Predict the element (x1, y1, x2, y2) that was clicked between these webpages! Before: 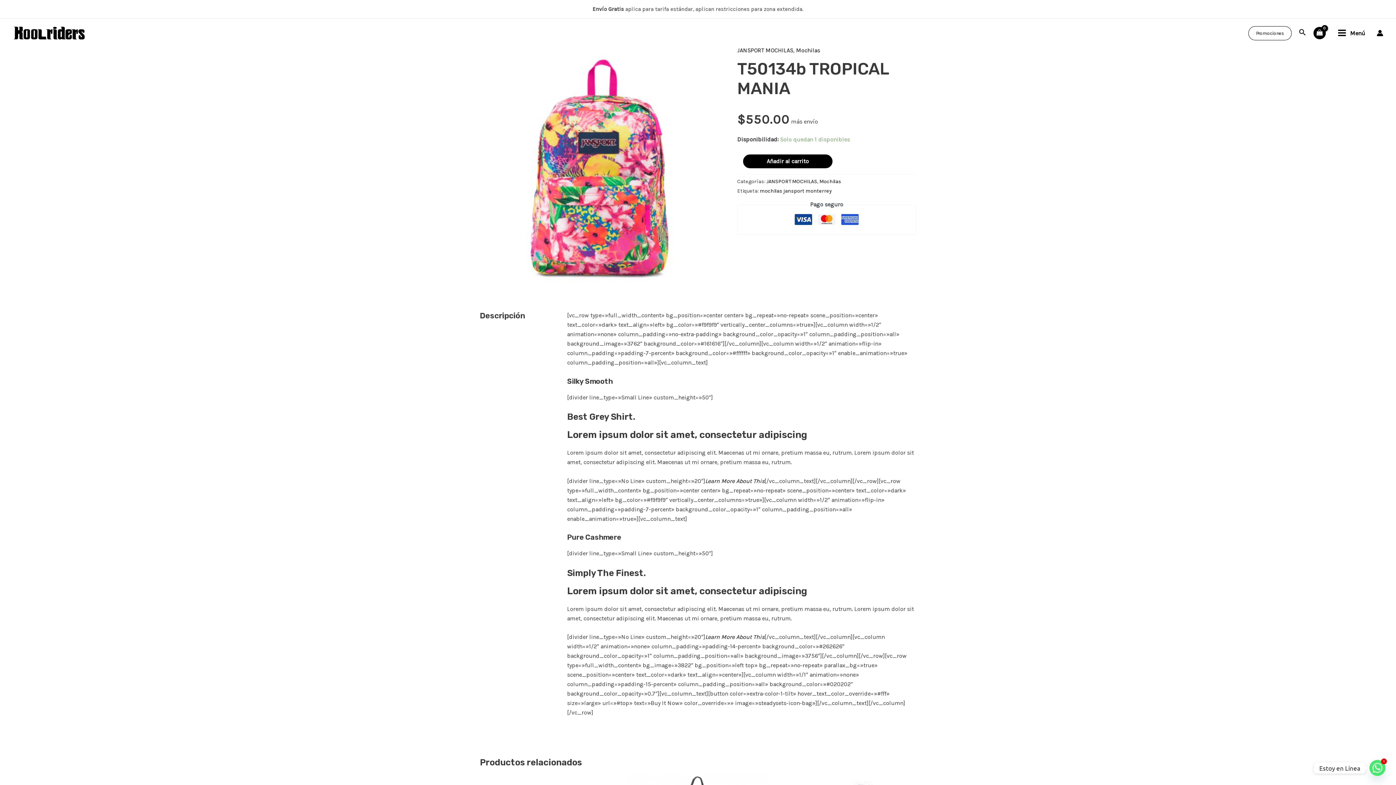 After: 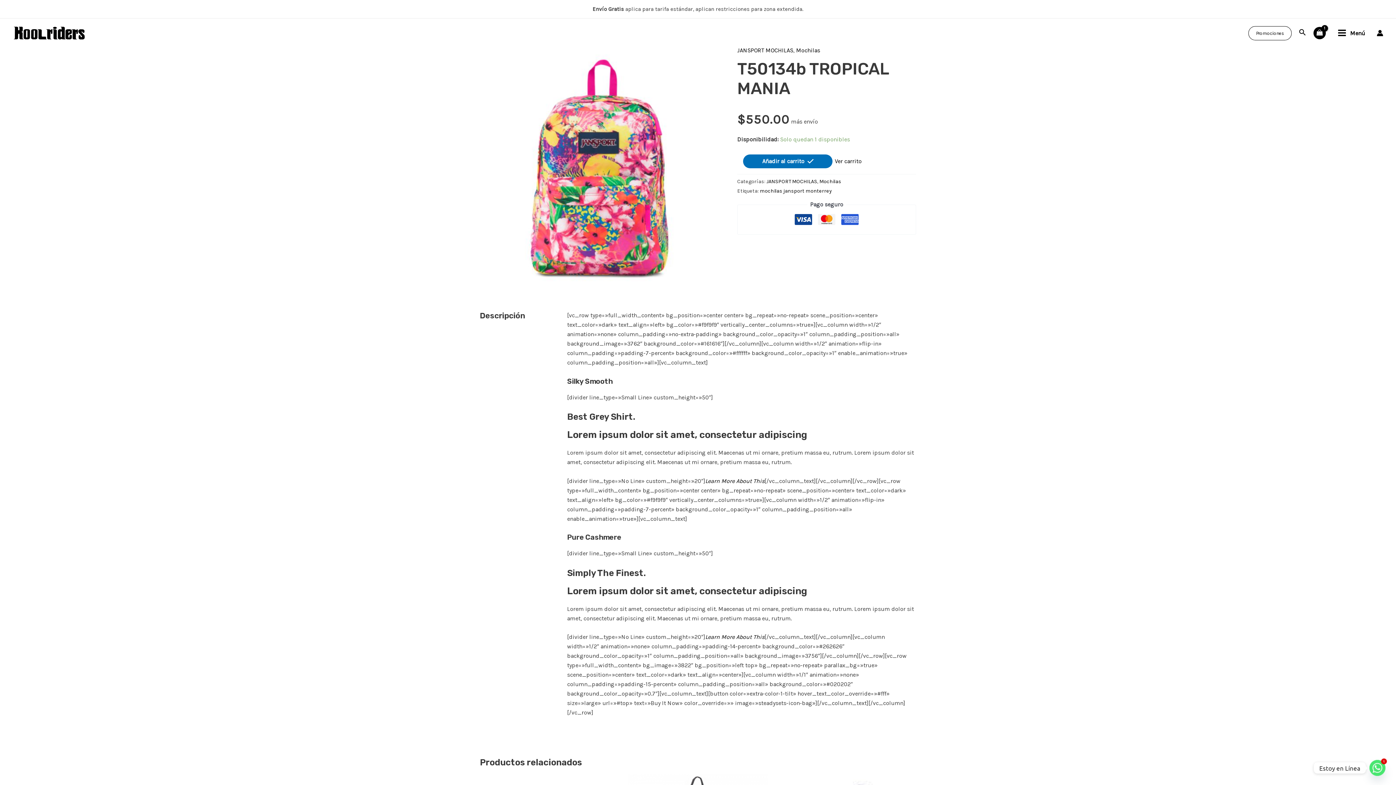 Action: bbox: (743, 154, 832, 168) label: Añadir al carrito